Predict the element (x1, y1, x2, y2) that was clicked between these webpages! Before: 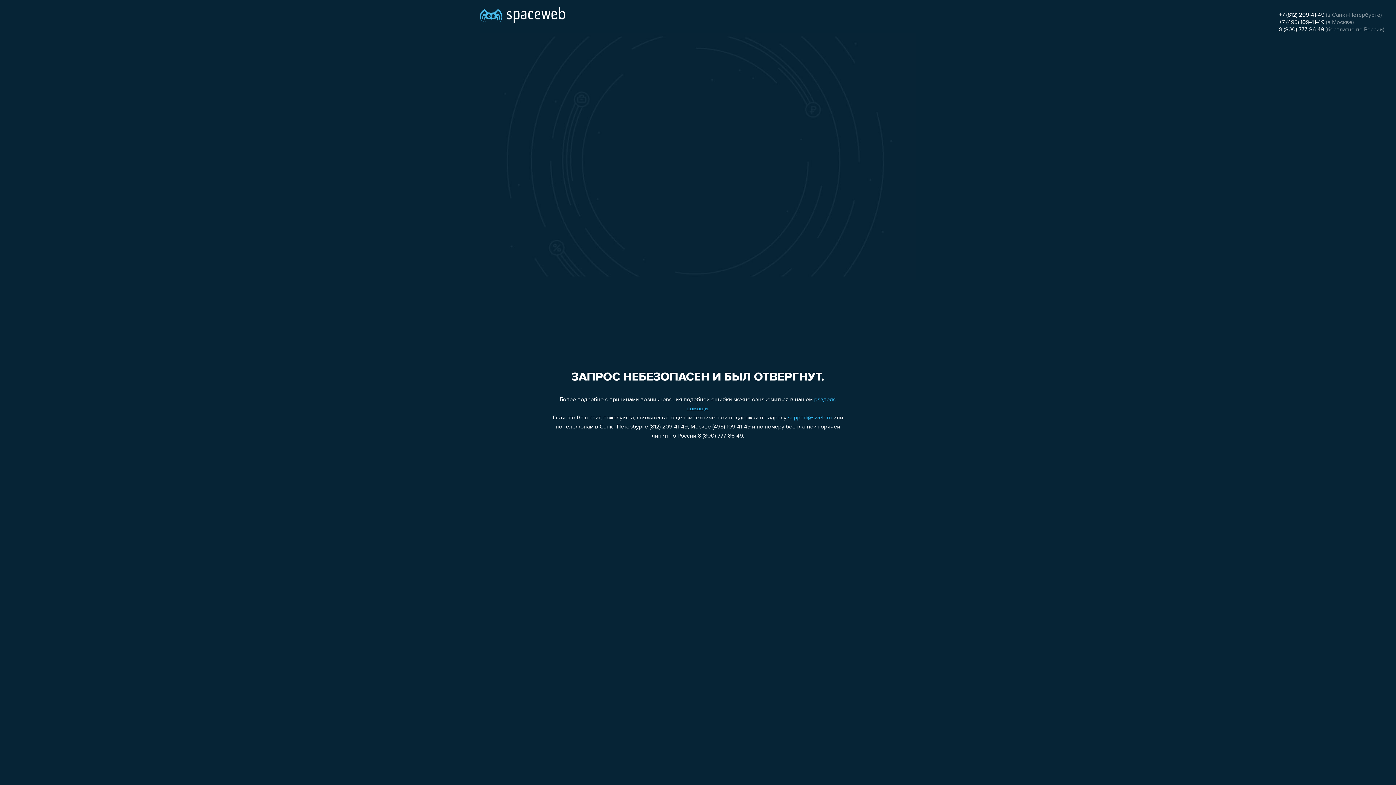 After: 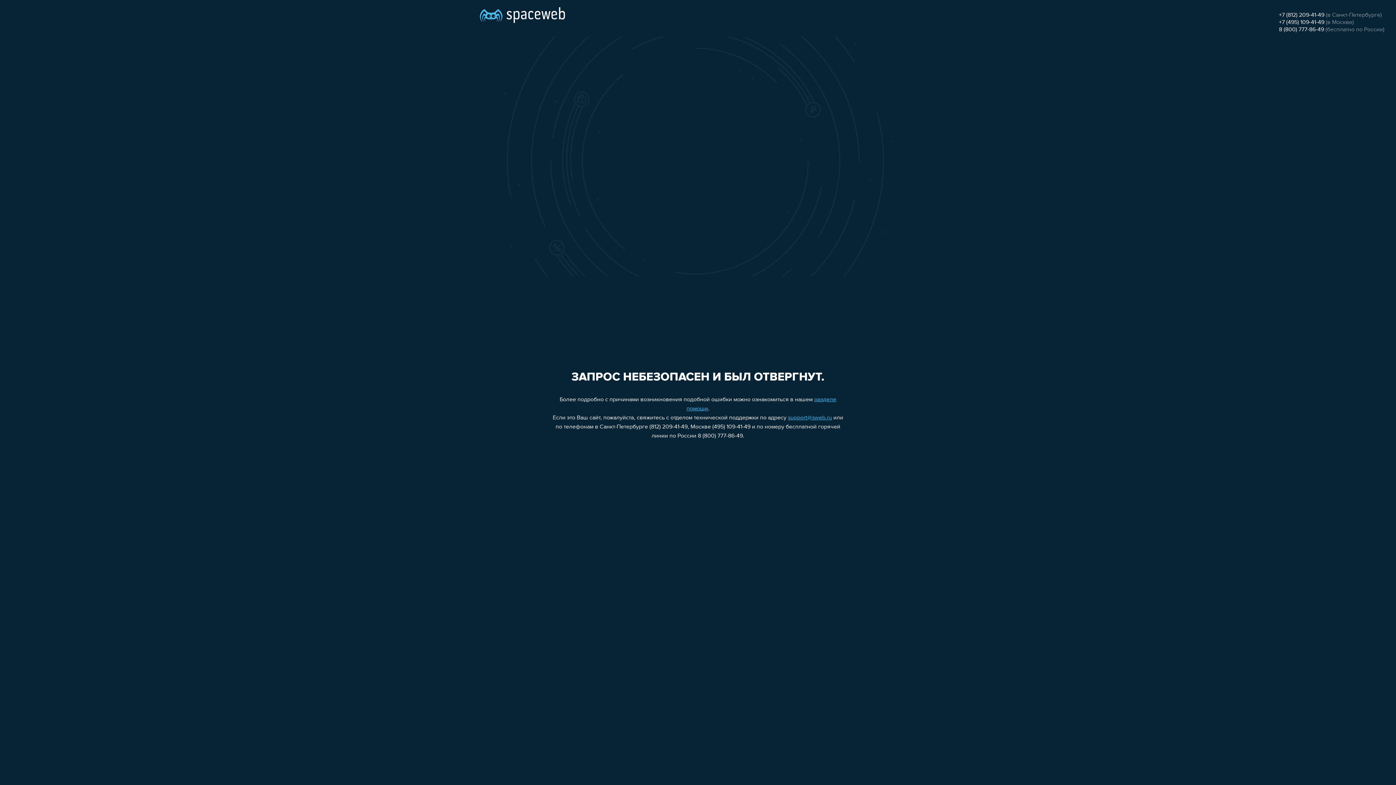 Action: label: support@sweb.ru bbox: (788, 415, 832, 421)